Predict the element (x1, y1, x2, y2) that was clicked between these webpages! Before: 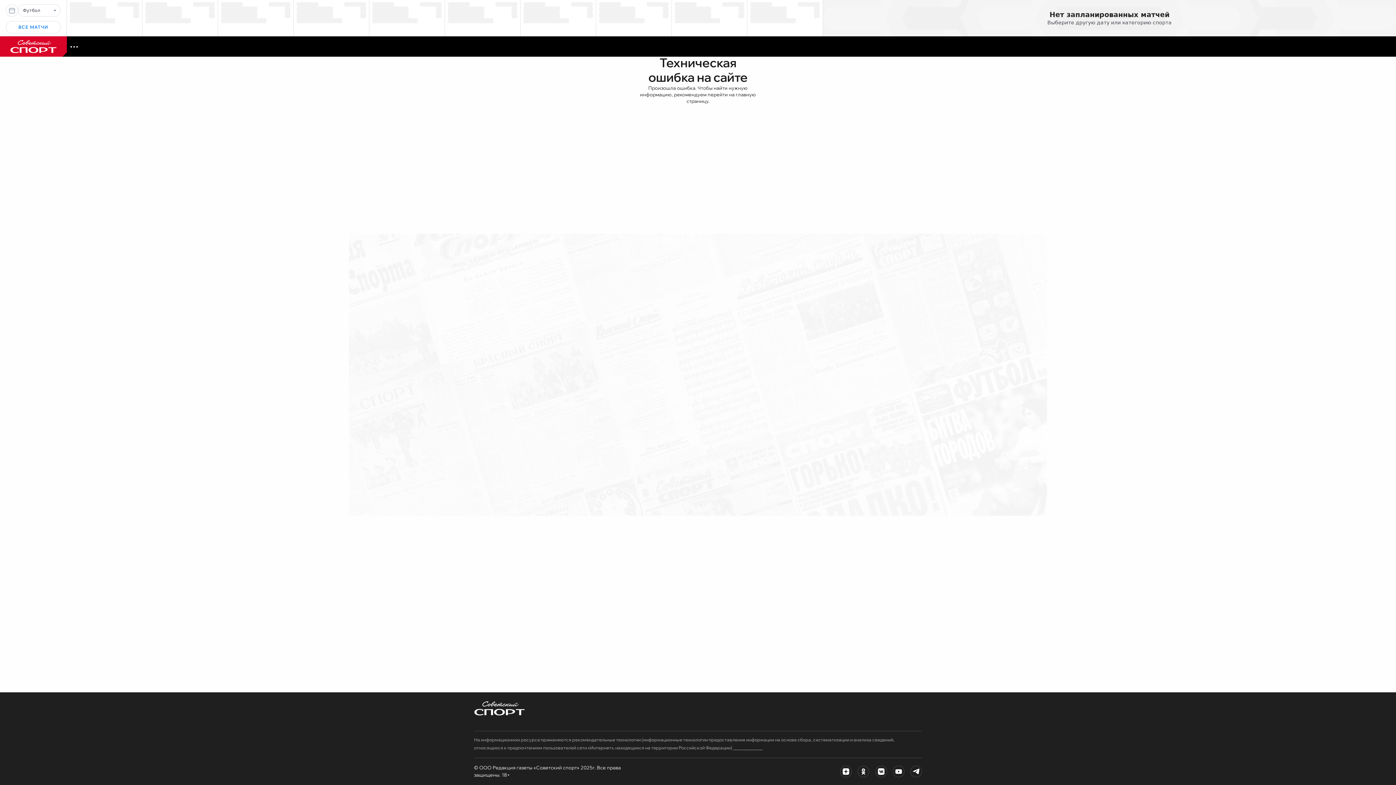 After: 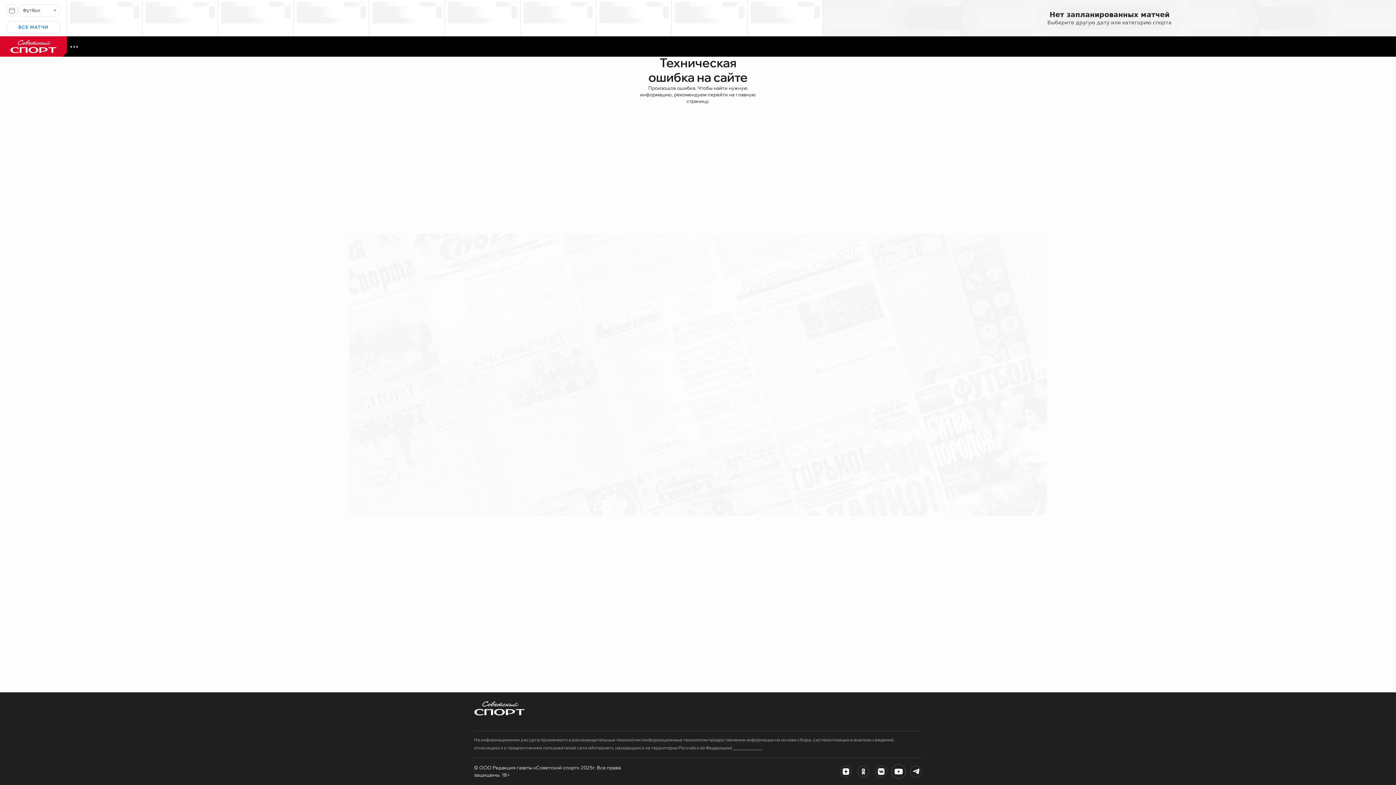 Action: bbox: (893, 766, 904, 777)